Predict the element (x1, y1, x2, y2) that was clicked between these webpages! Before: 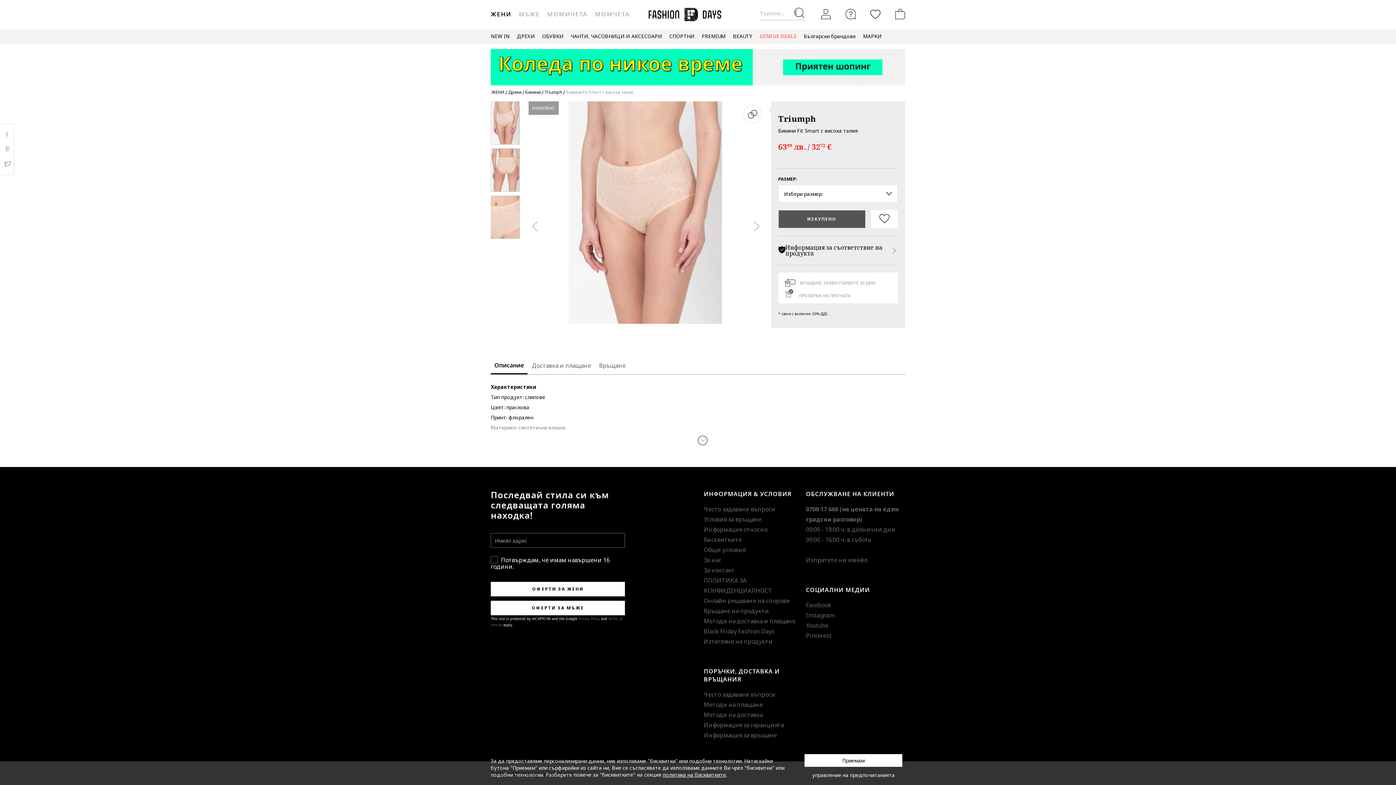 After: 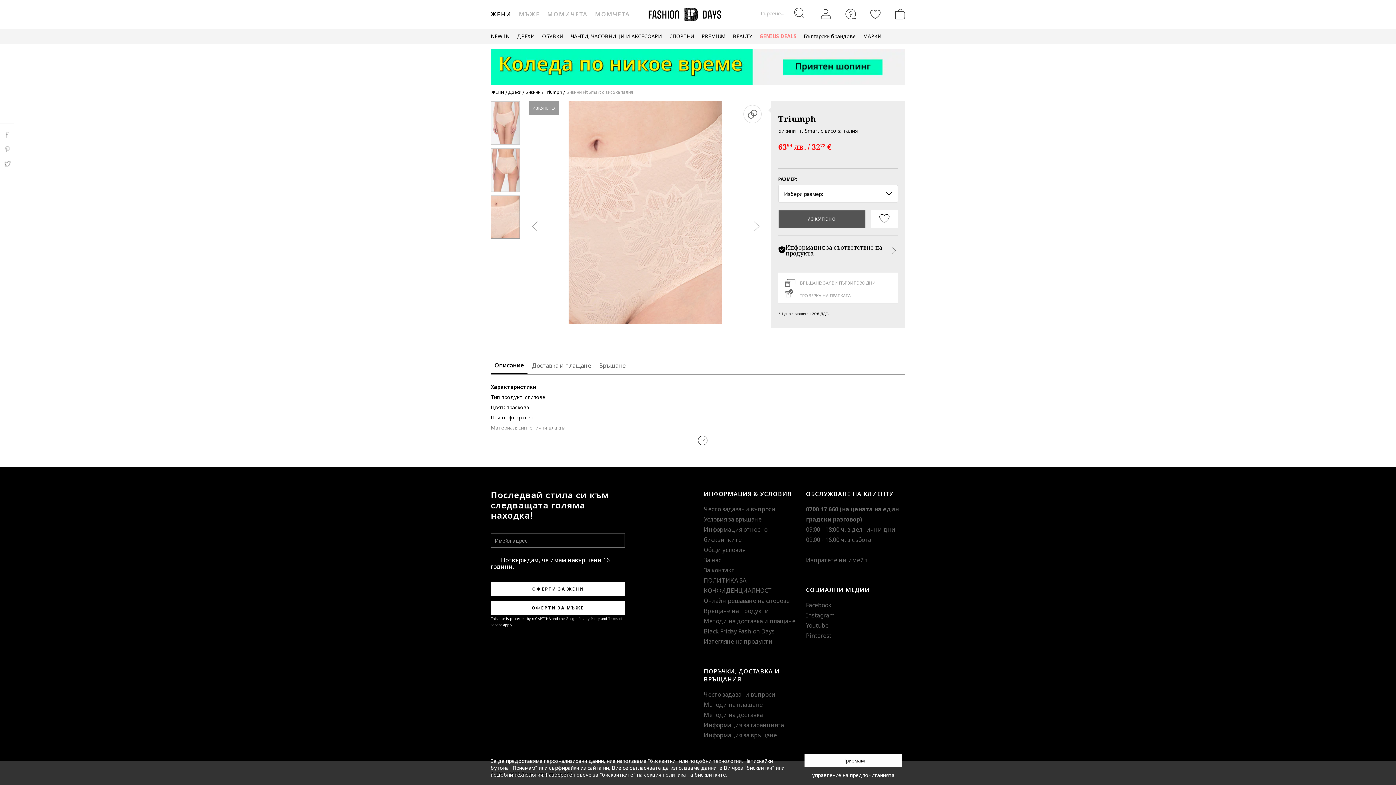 Action: bbox: (529, 220, 540, 231)